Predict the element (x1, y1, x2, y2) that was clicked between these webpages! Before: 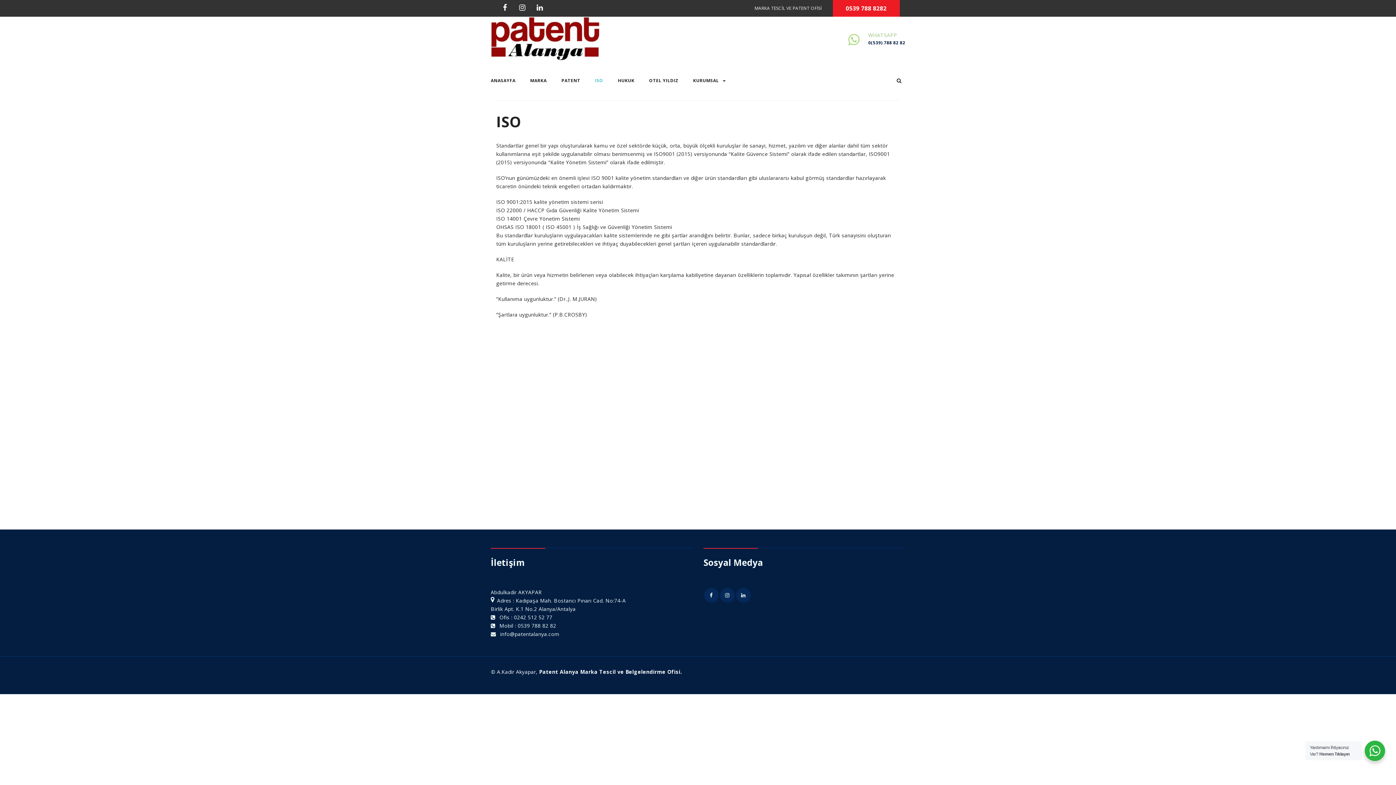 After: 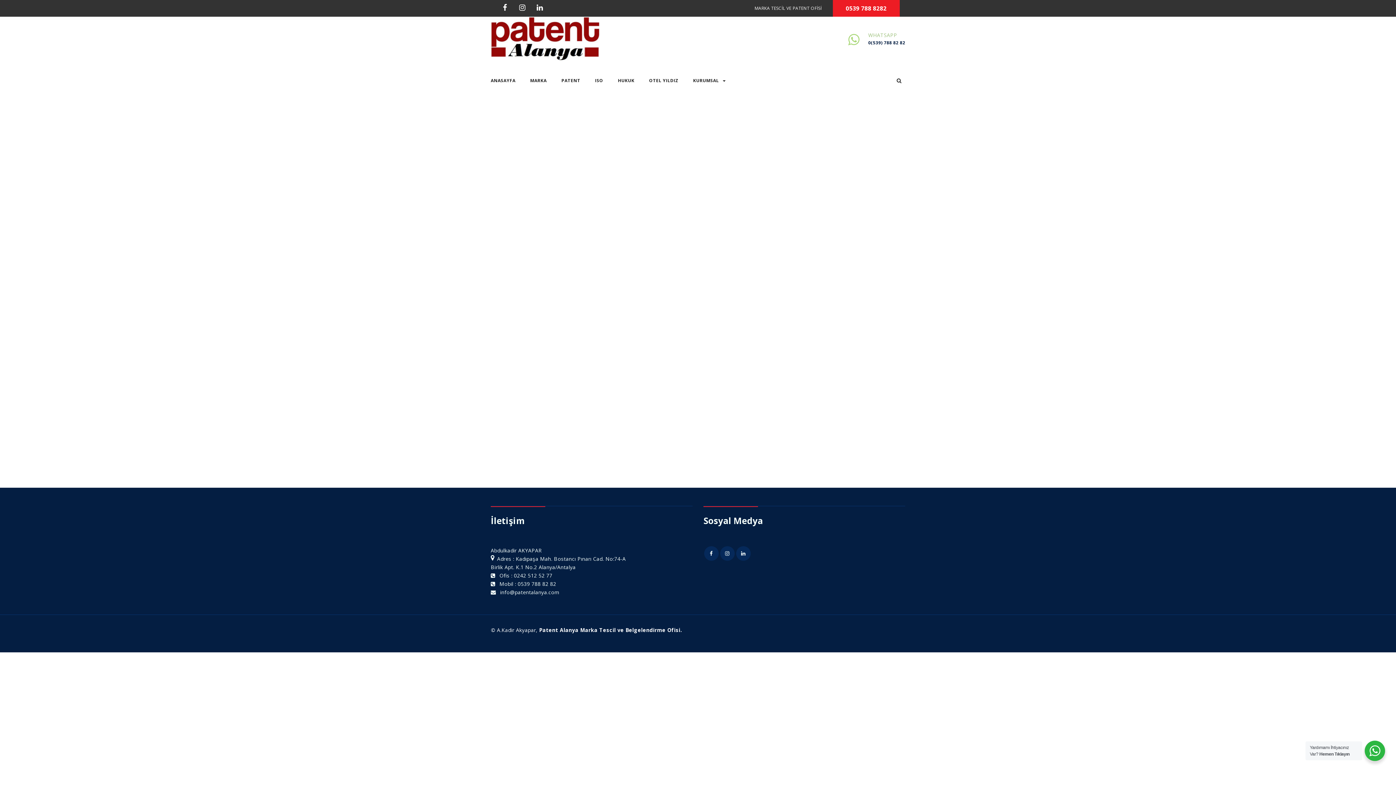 Action: bbox: (848, 33, 859, 46)